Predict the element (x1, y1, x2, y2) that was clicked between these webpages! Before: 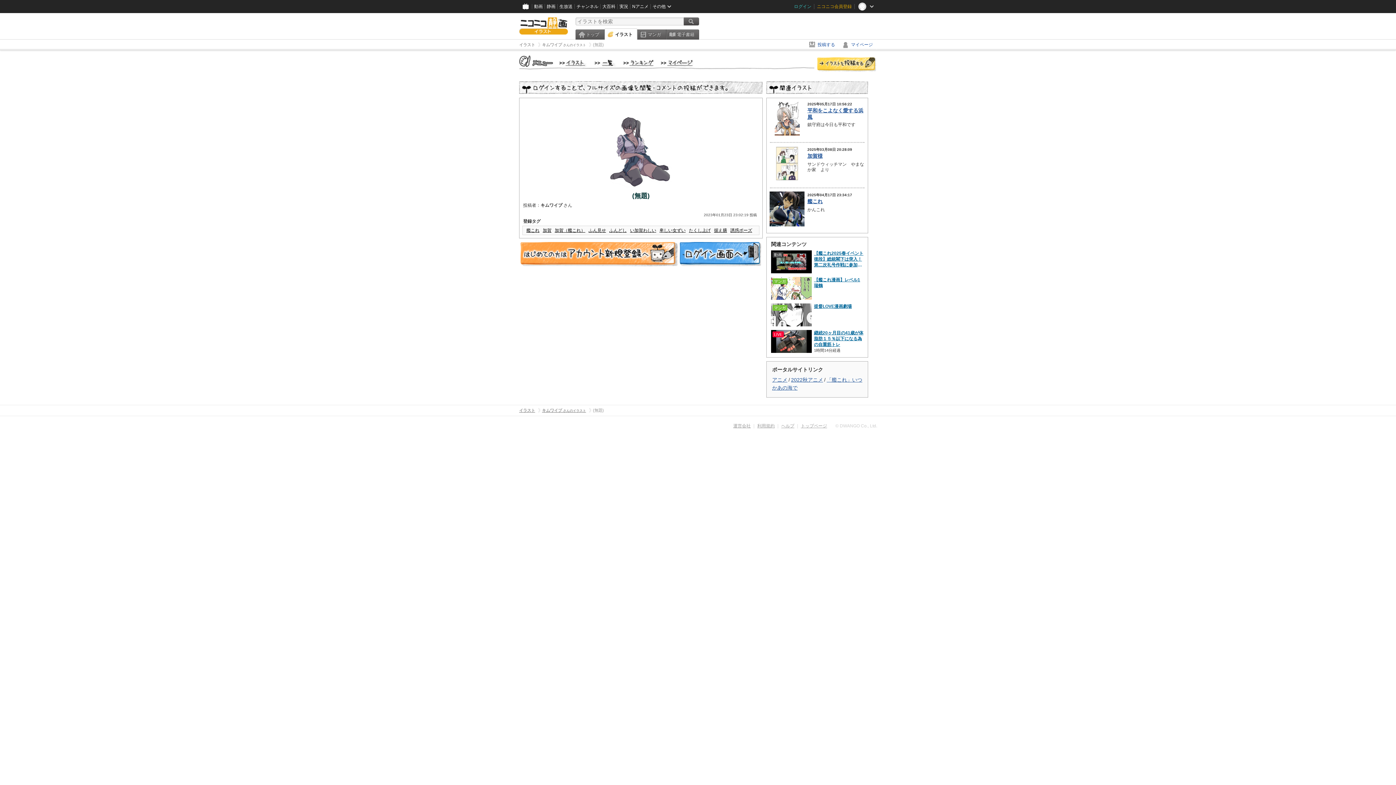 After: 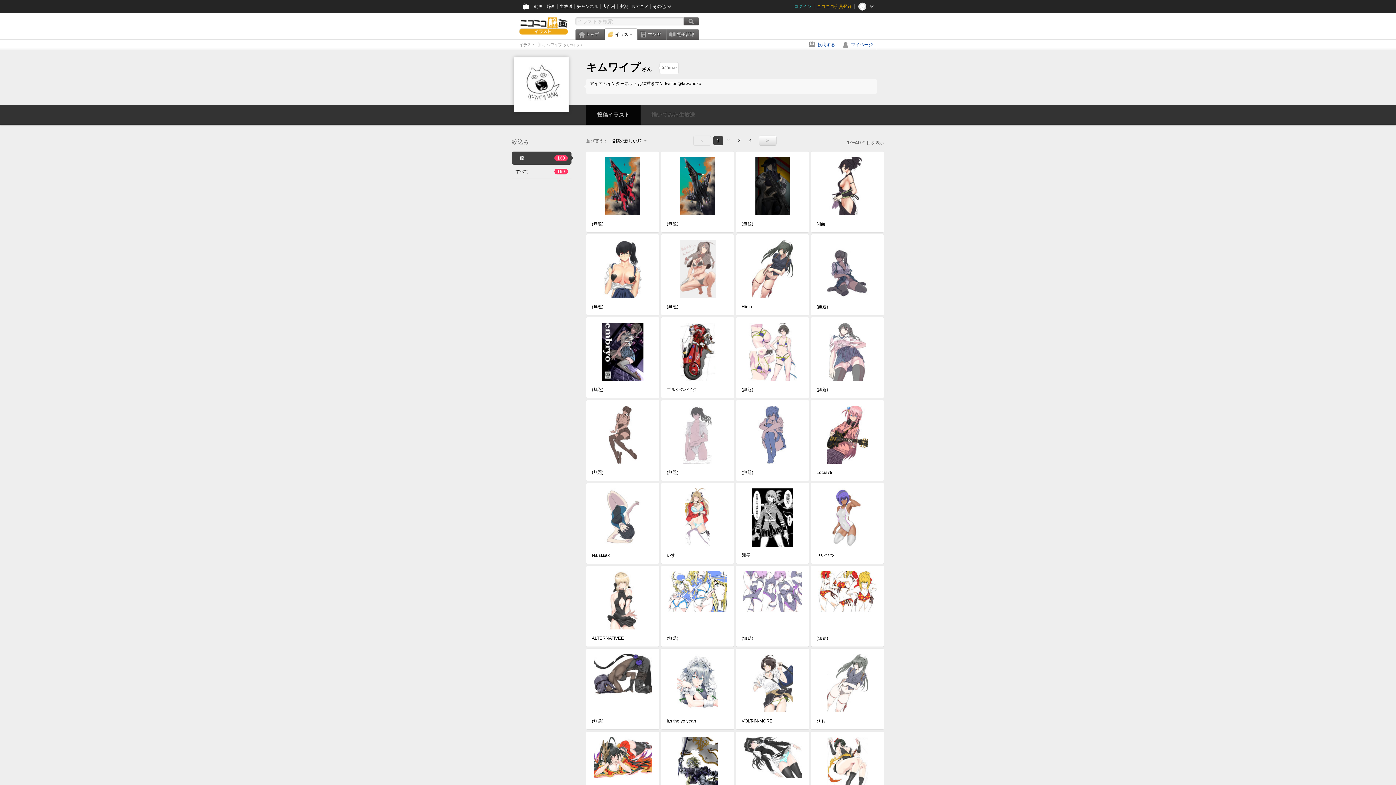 Action: bbox: (542, 408, 586, 412) label: キムワイプ さんのイラスト